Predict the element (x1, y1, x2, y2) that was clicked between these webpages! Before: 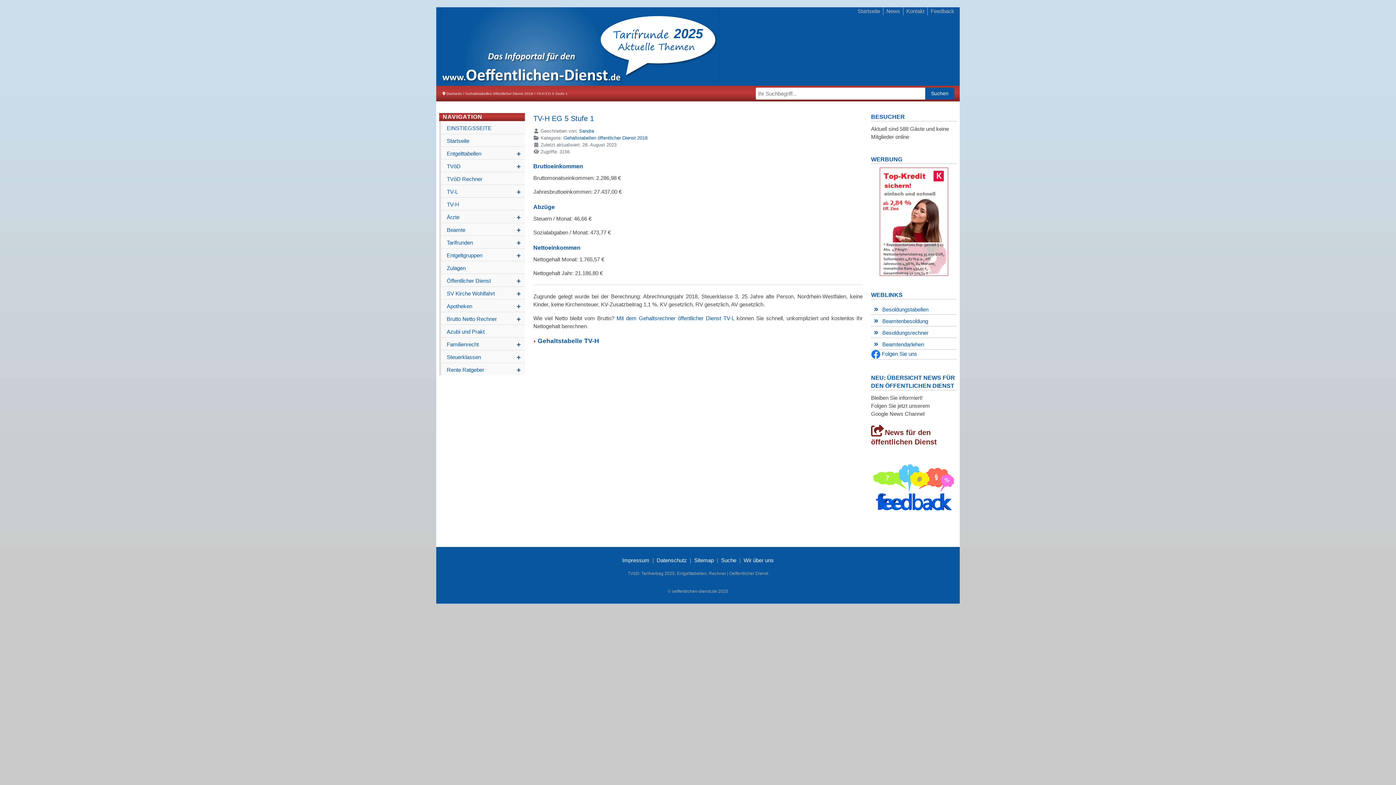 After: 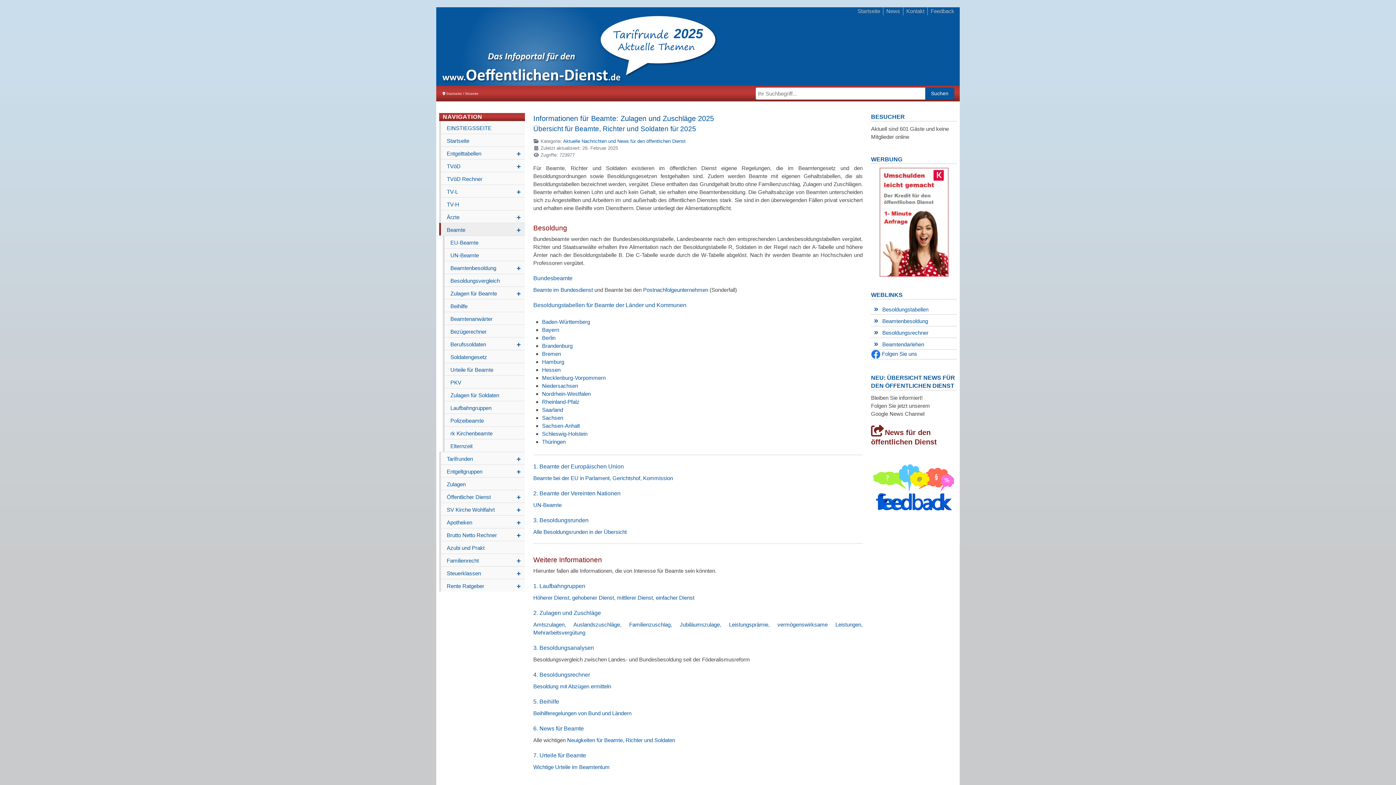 Action: bbox: (439, 222, 525, 235) label: Beamte